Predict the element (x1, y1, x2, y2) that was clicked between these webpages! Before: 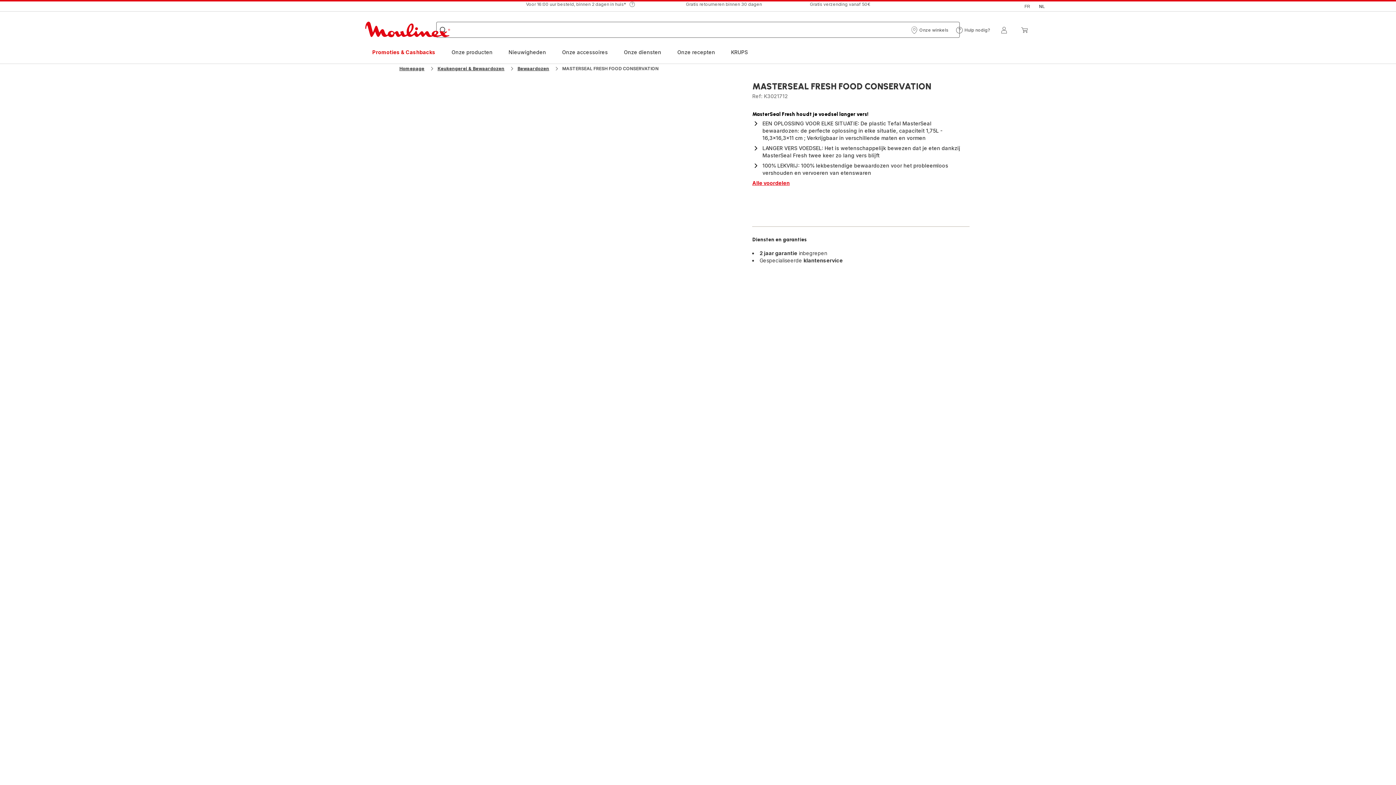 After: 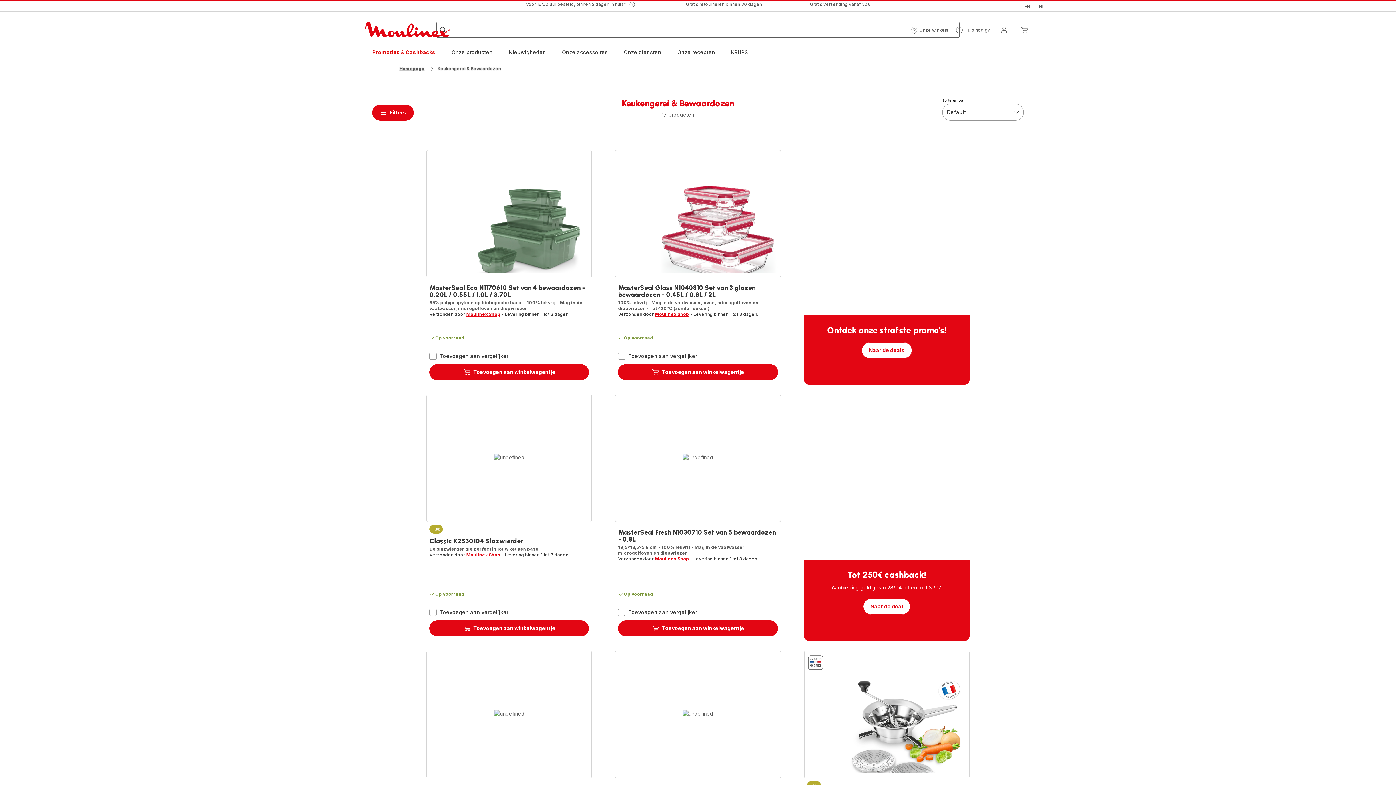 Action: bbox: (437, 65, 504, 71) label: Keukengerei & Bewaardozen